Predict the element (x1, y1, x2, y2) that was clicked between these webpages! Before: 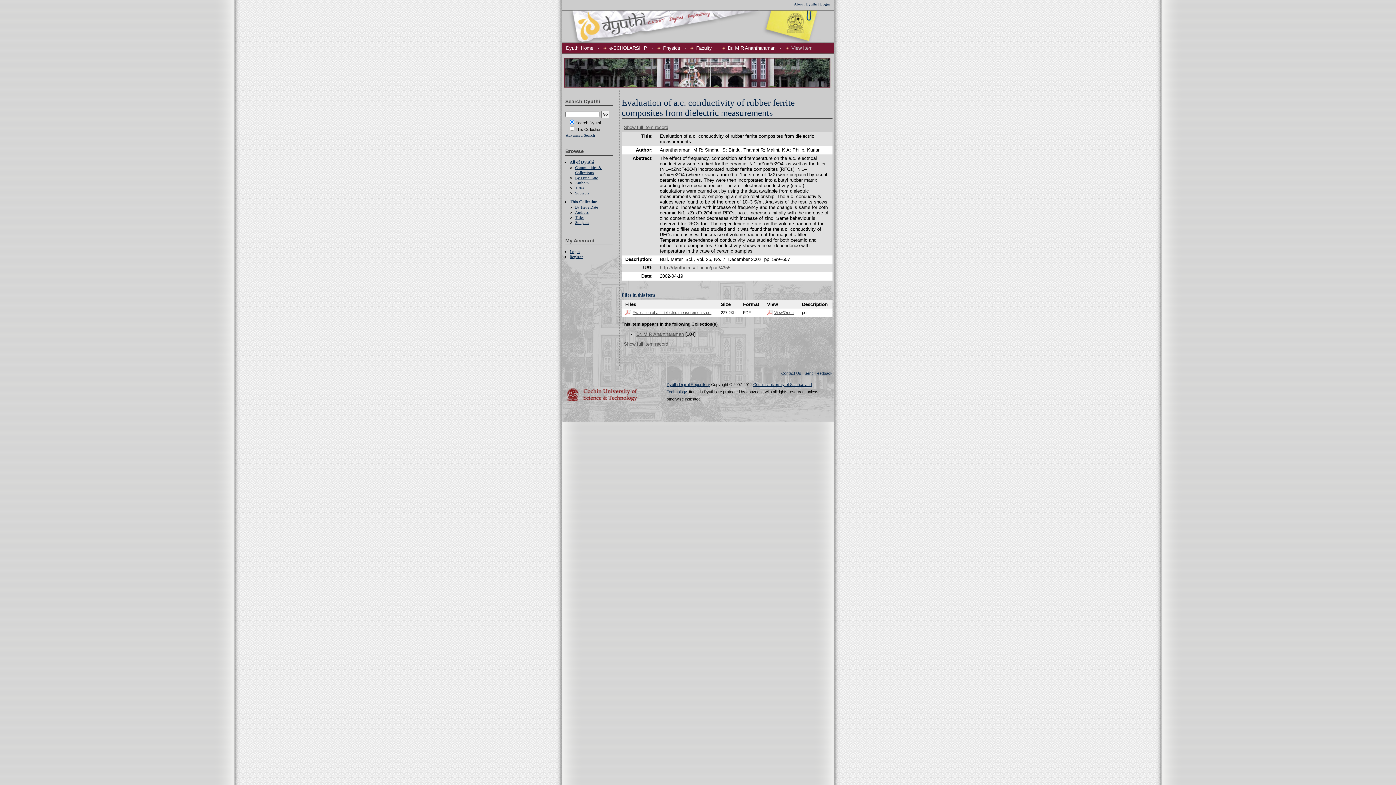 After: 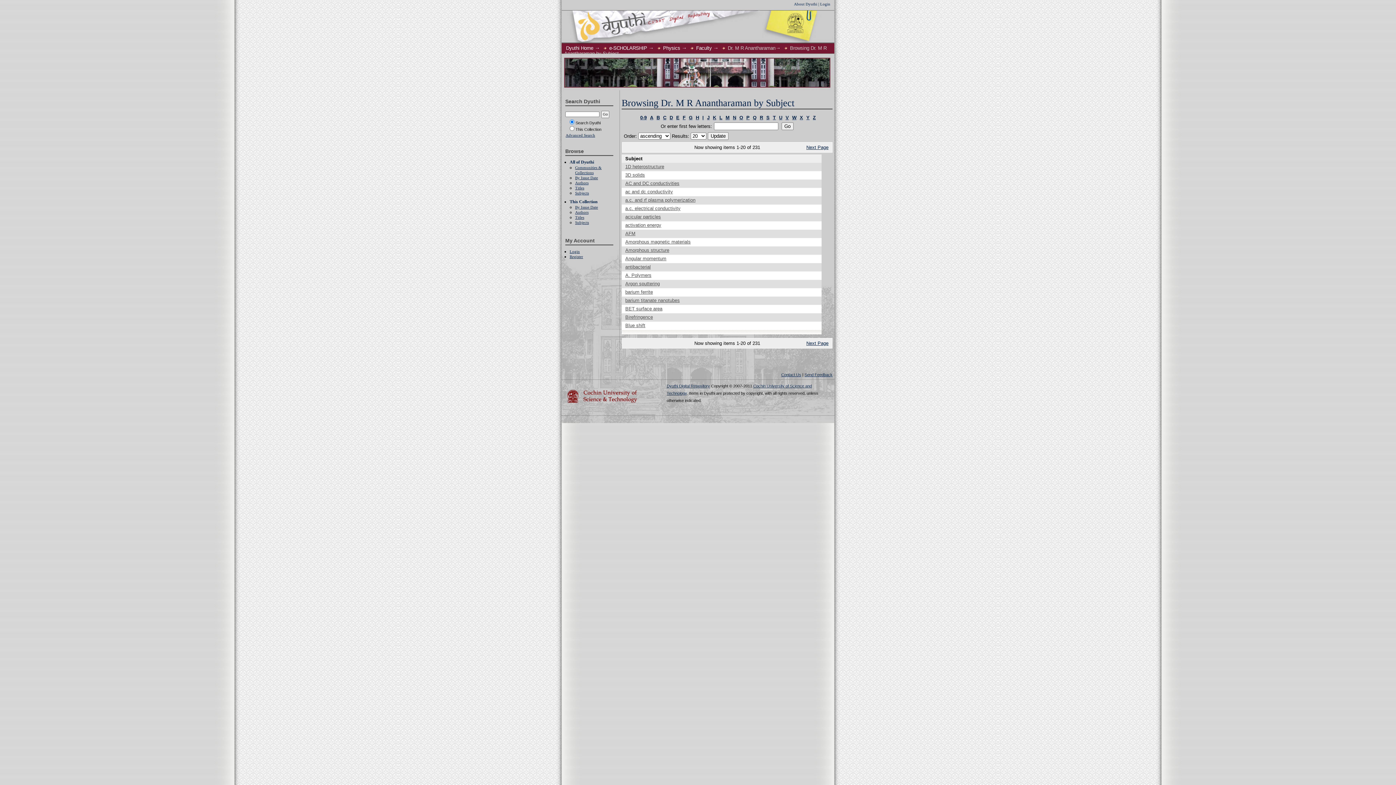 Action: bbox: (575, 220, 589, 224) label: Subjects